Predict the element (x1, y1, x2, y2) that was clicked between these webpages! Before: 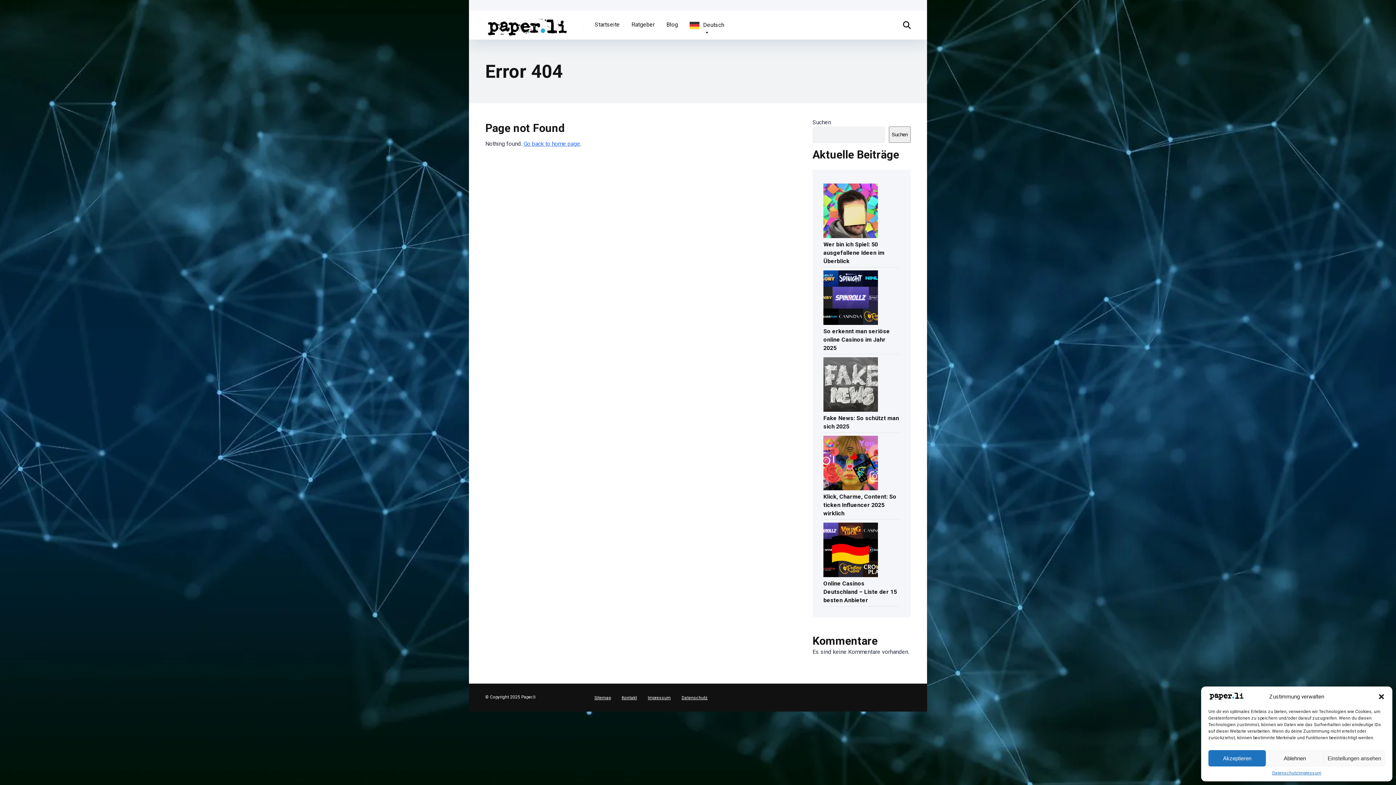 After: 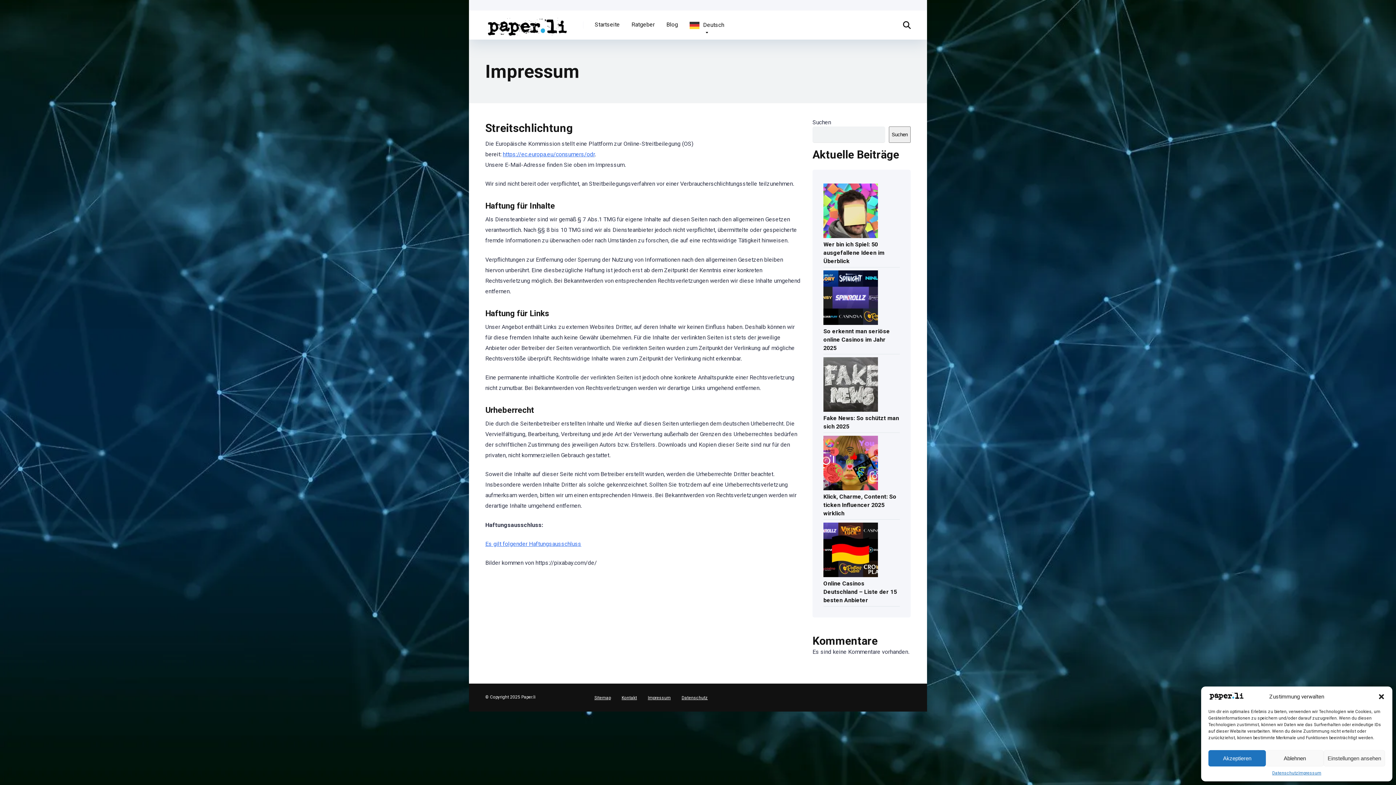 Action: bbox: (648, 695, 670, 700) label: Impressum